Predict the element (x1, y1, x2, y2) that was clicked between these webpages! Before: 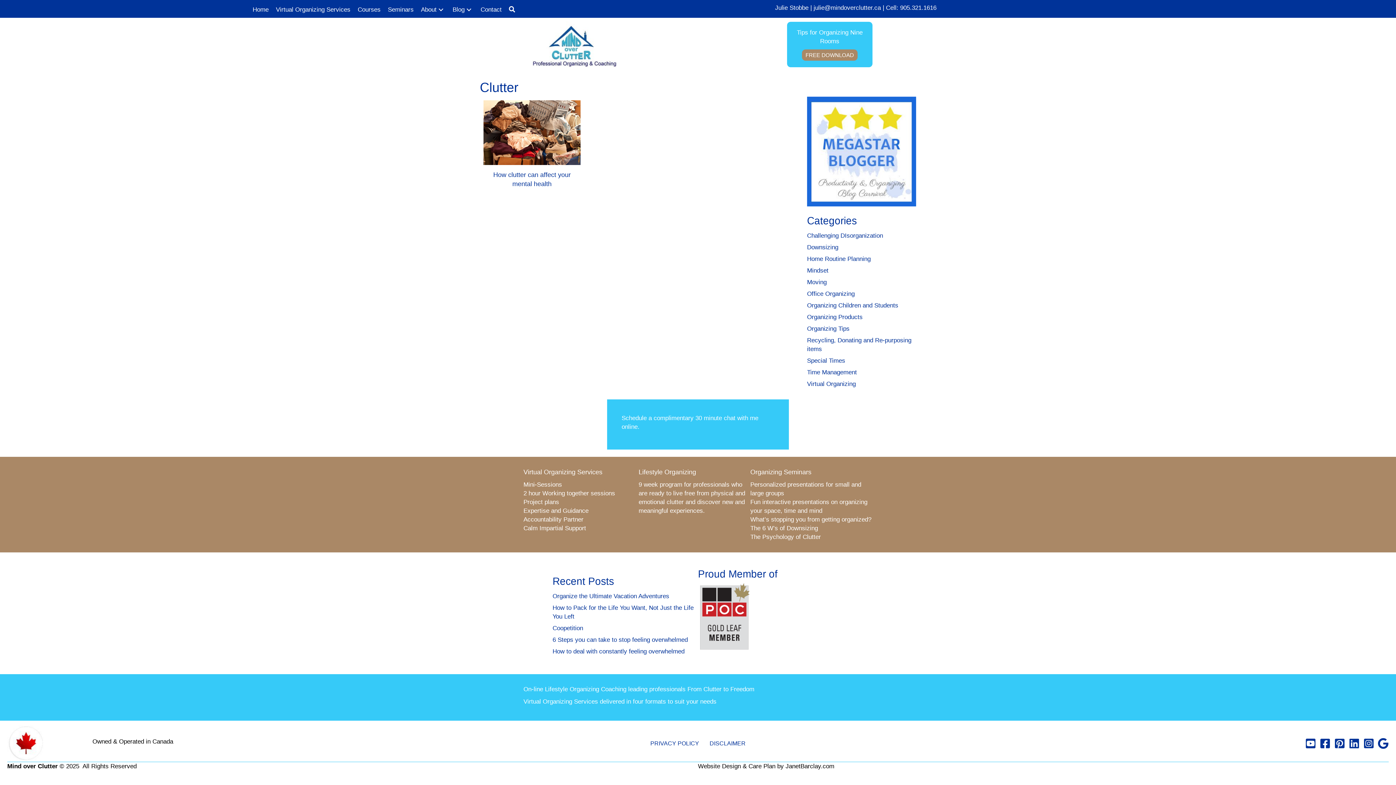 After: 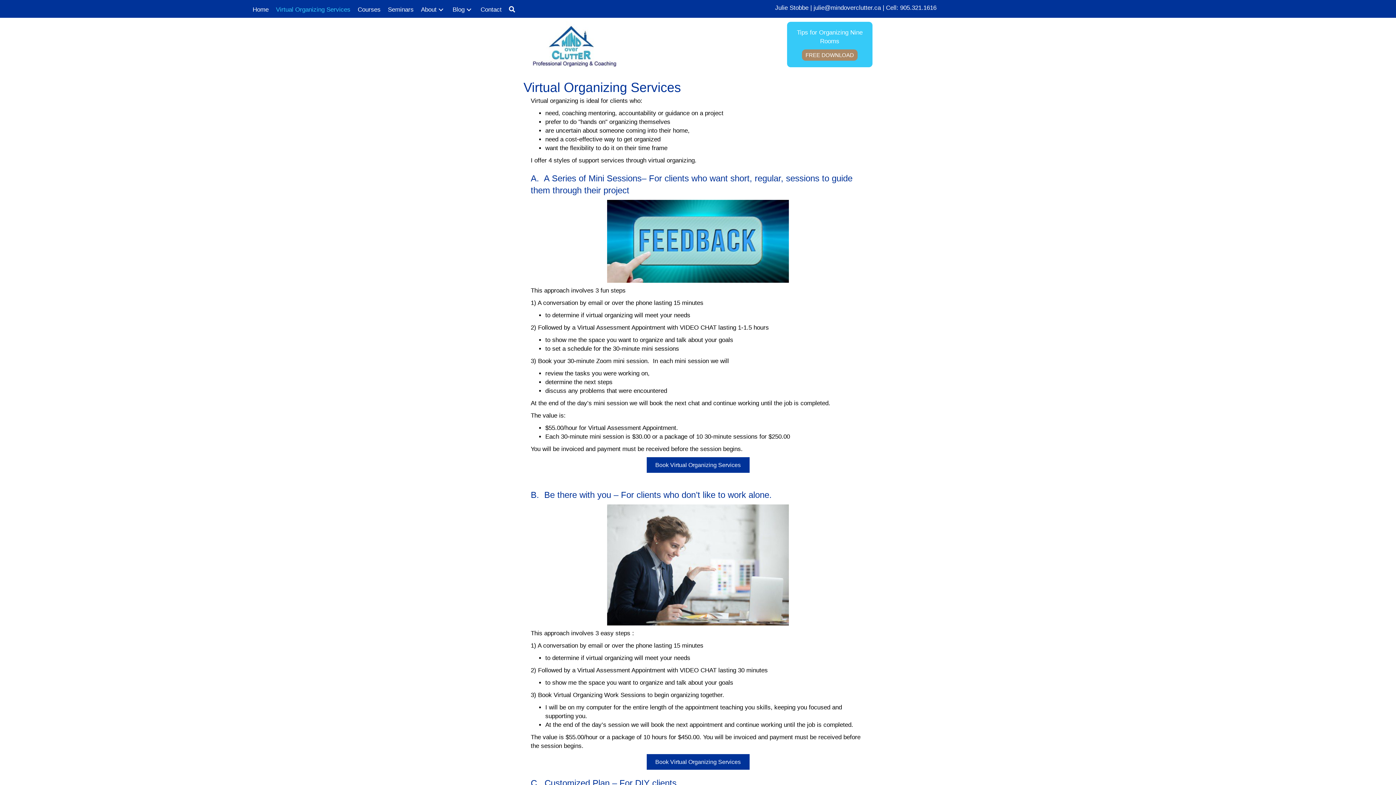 Action: bbox: (272, 1, 354, 17) label: Virtual Organizing Services